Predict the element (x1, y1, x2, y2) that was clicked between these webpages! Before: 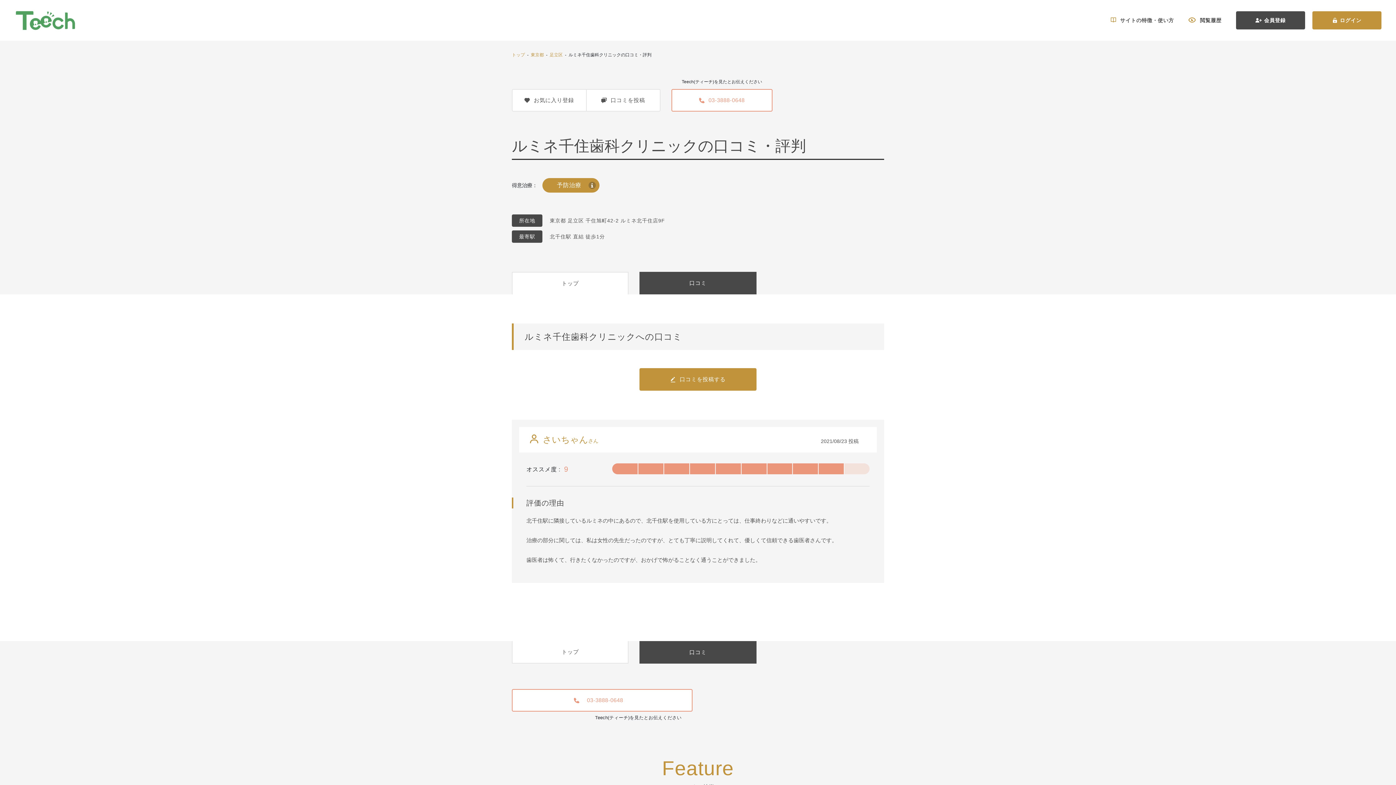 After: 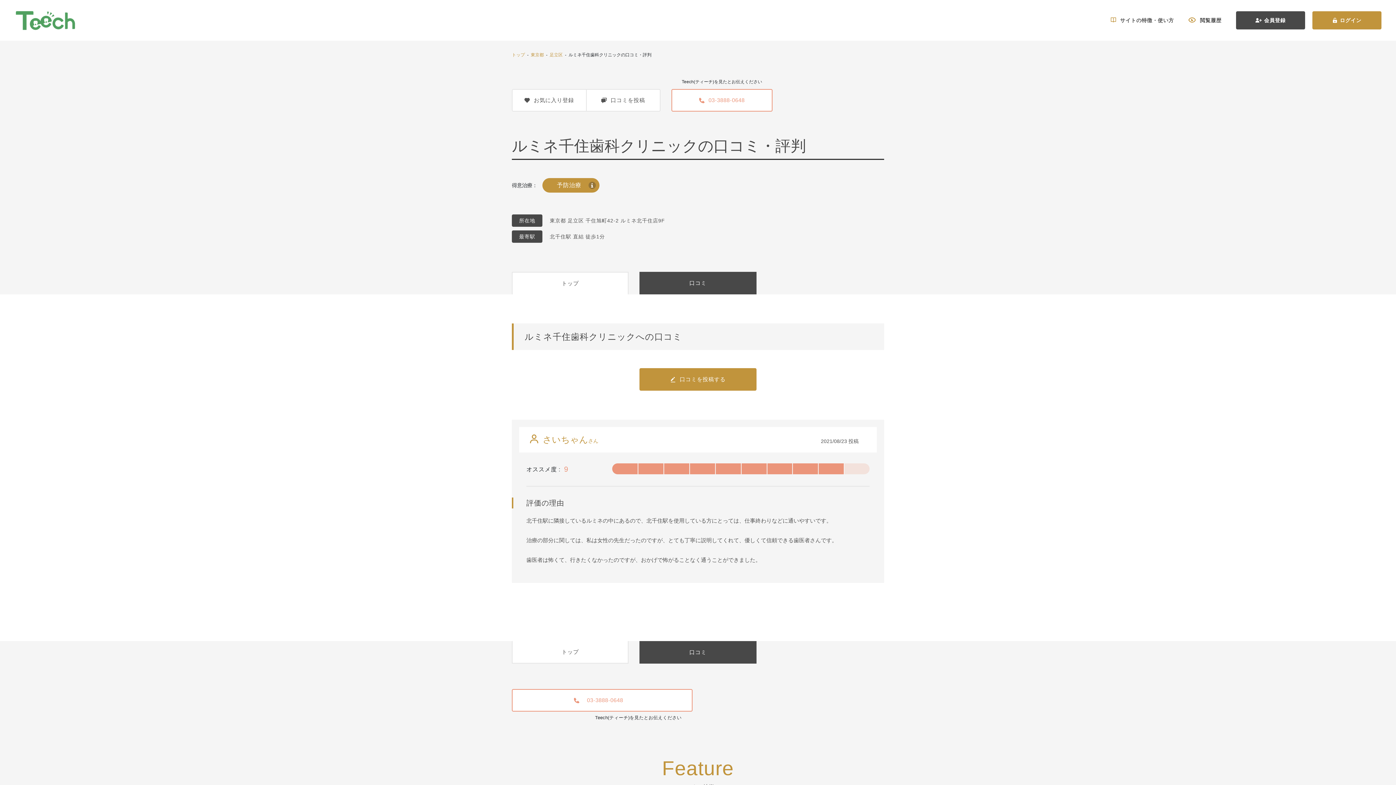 Action: bbox: (639, 272, 756, 294) label: 口コミ